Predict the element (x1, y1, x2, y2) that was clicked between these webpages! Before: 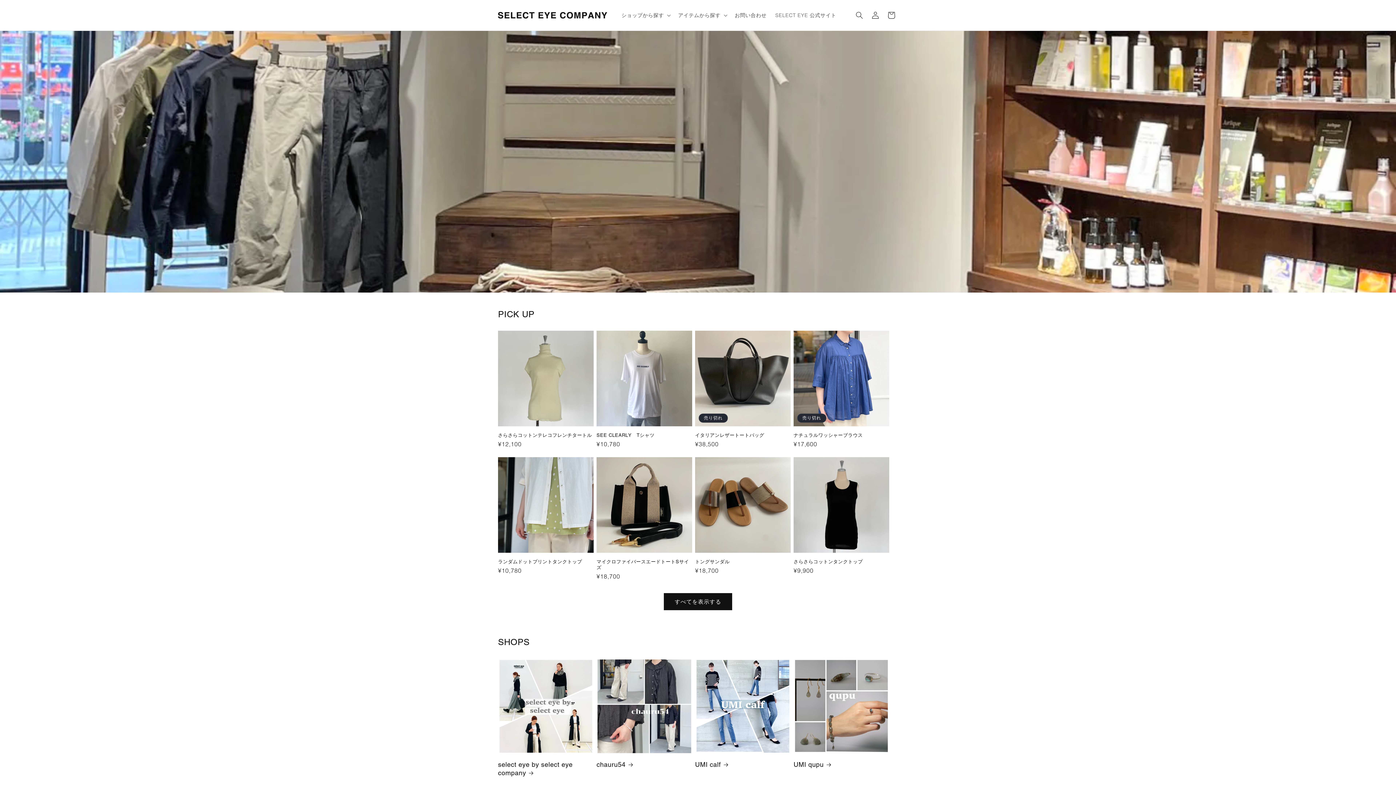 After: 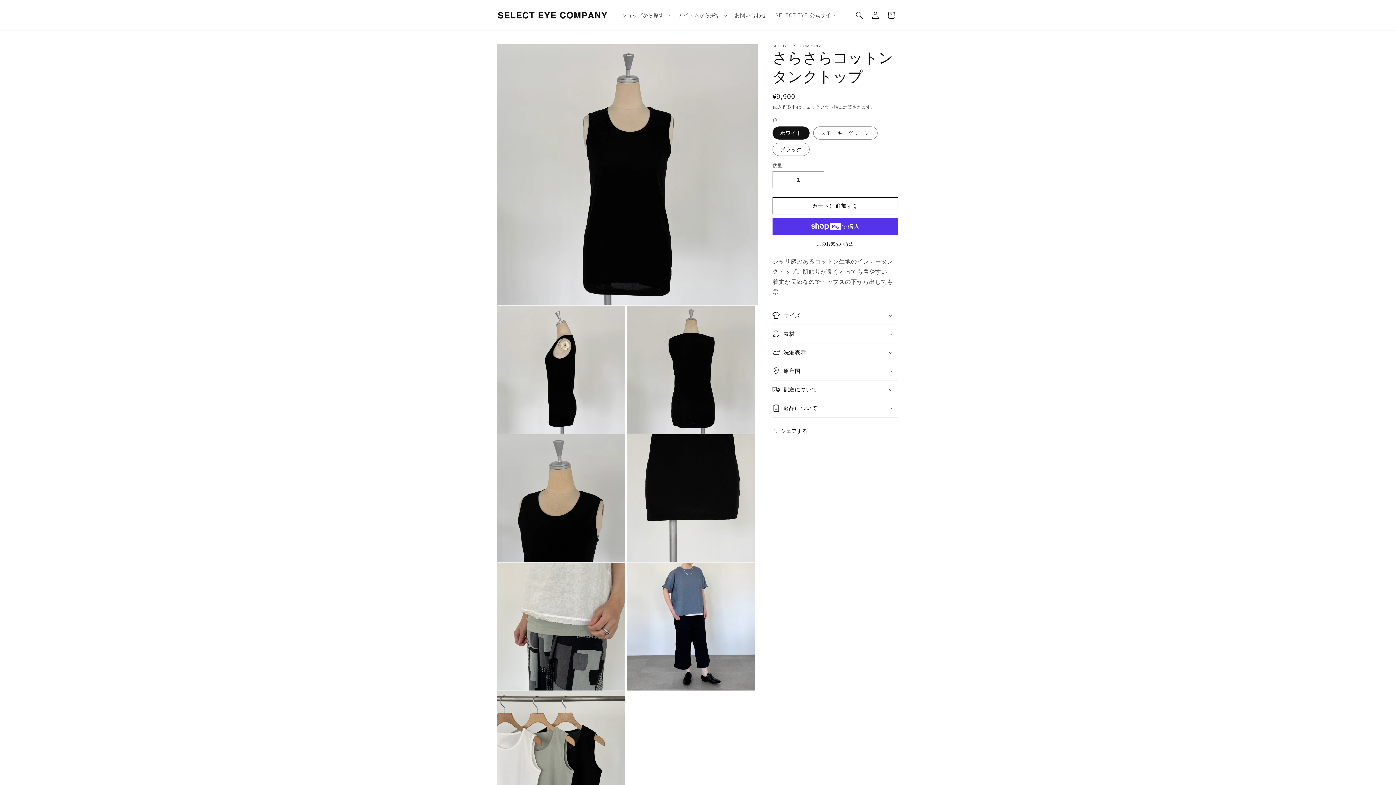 Action: label: さらさらコットンタンクトップ bbox: (793, 559, 889, 565)